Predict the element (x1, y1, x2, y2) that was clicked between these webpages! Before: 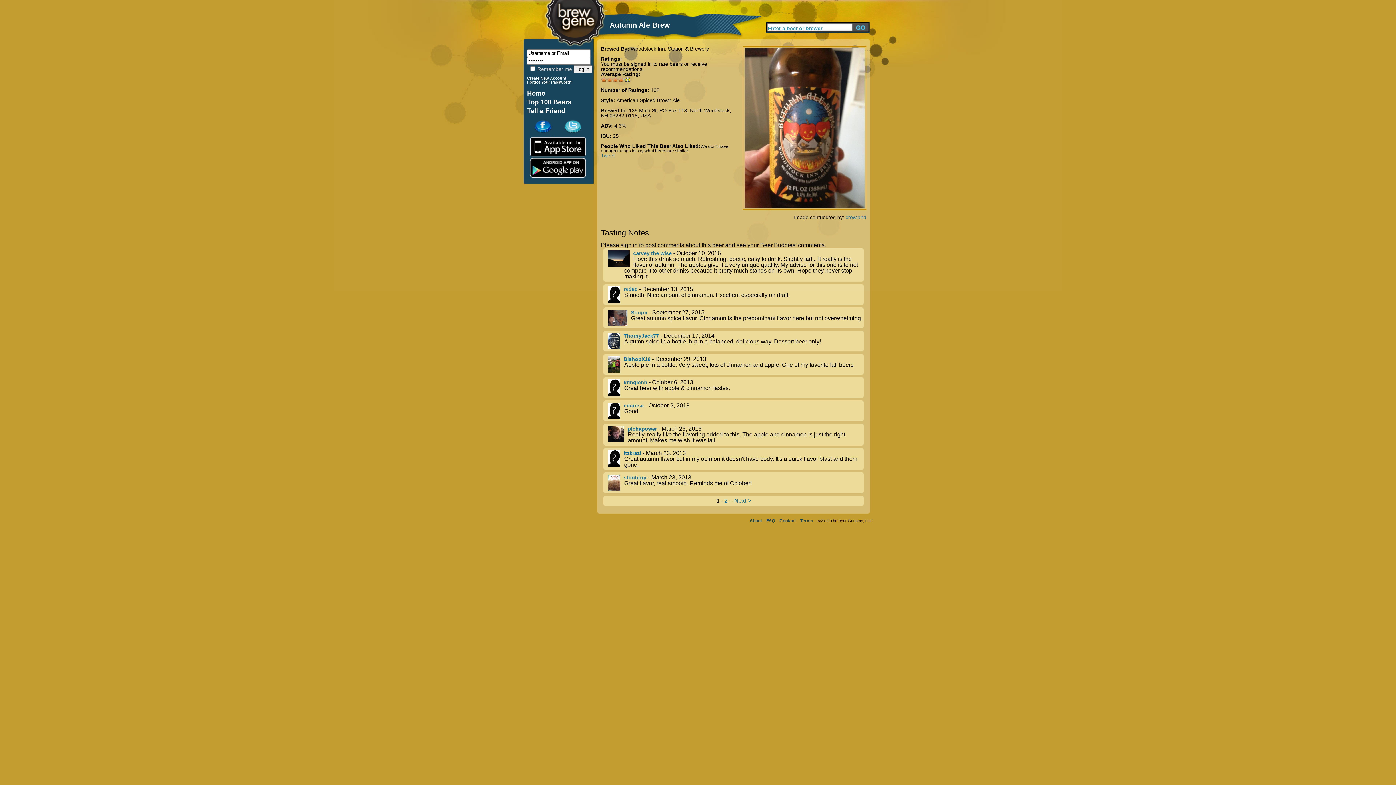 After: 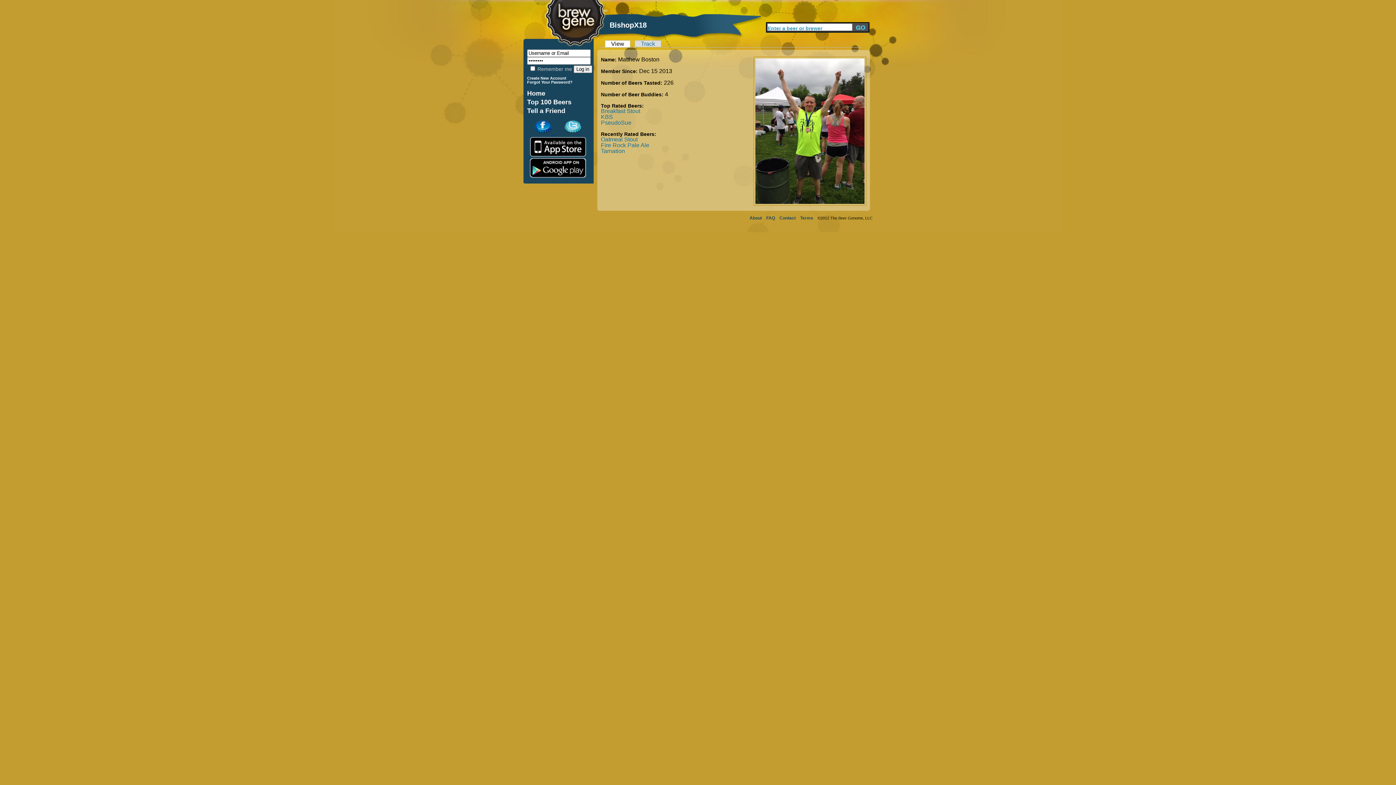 Action: bbox: (623, 356, 650, 362) label: BishopX18